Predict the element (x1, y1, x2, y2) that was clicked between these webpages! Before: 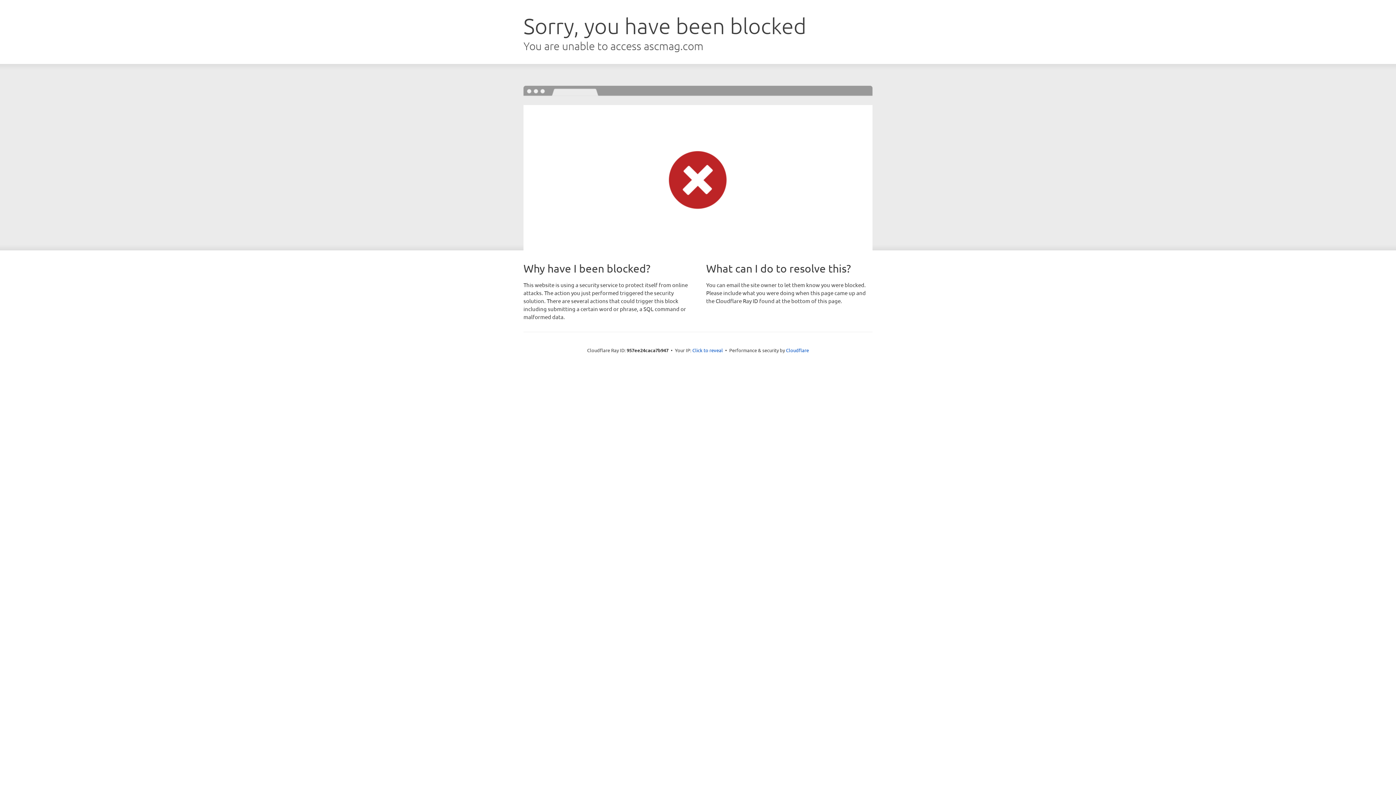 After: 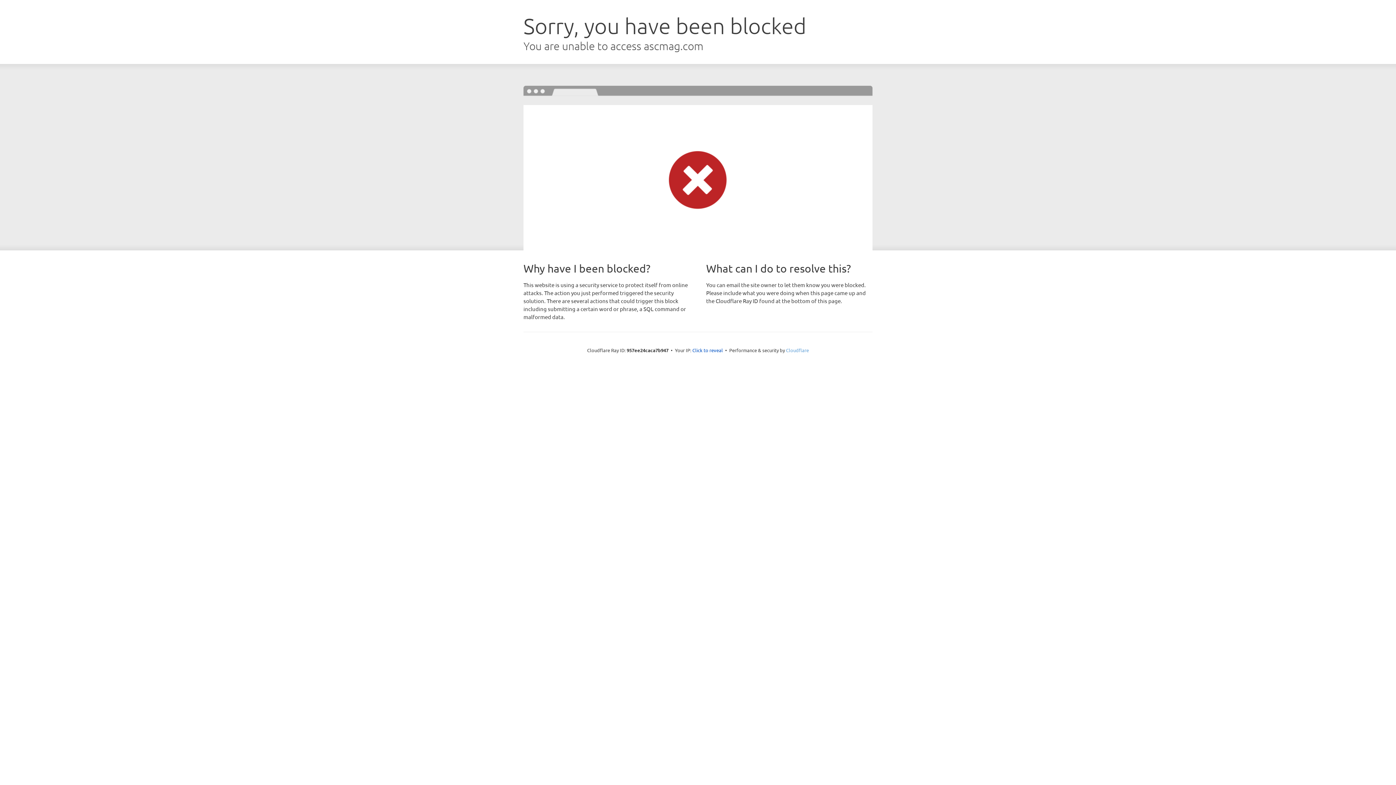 Action: label: Cloudflare bbox: (786, 347, 809, 353)